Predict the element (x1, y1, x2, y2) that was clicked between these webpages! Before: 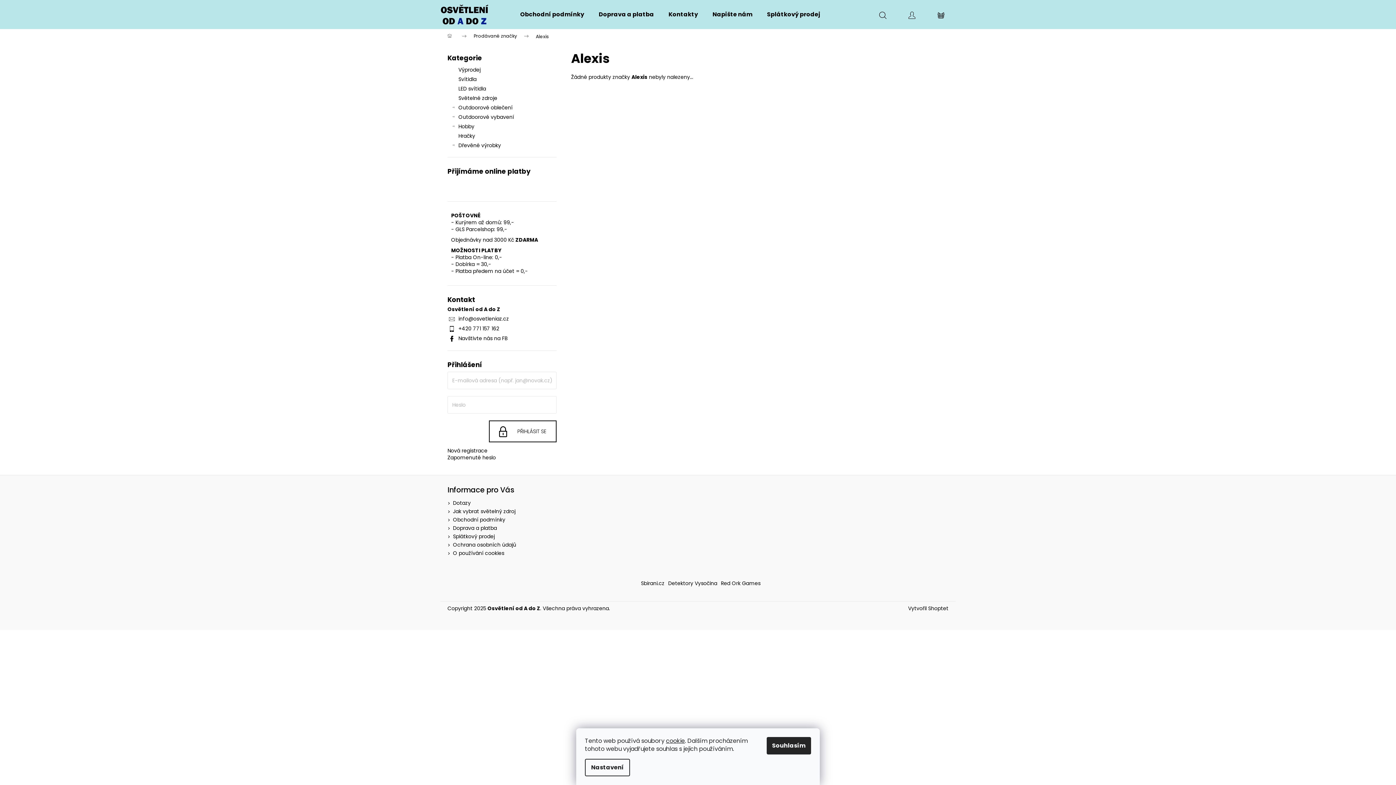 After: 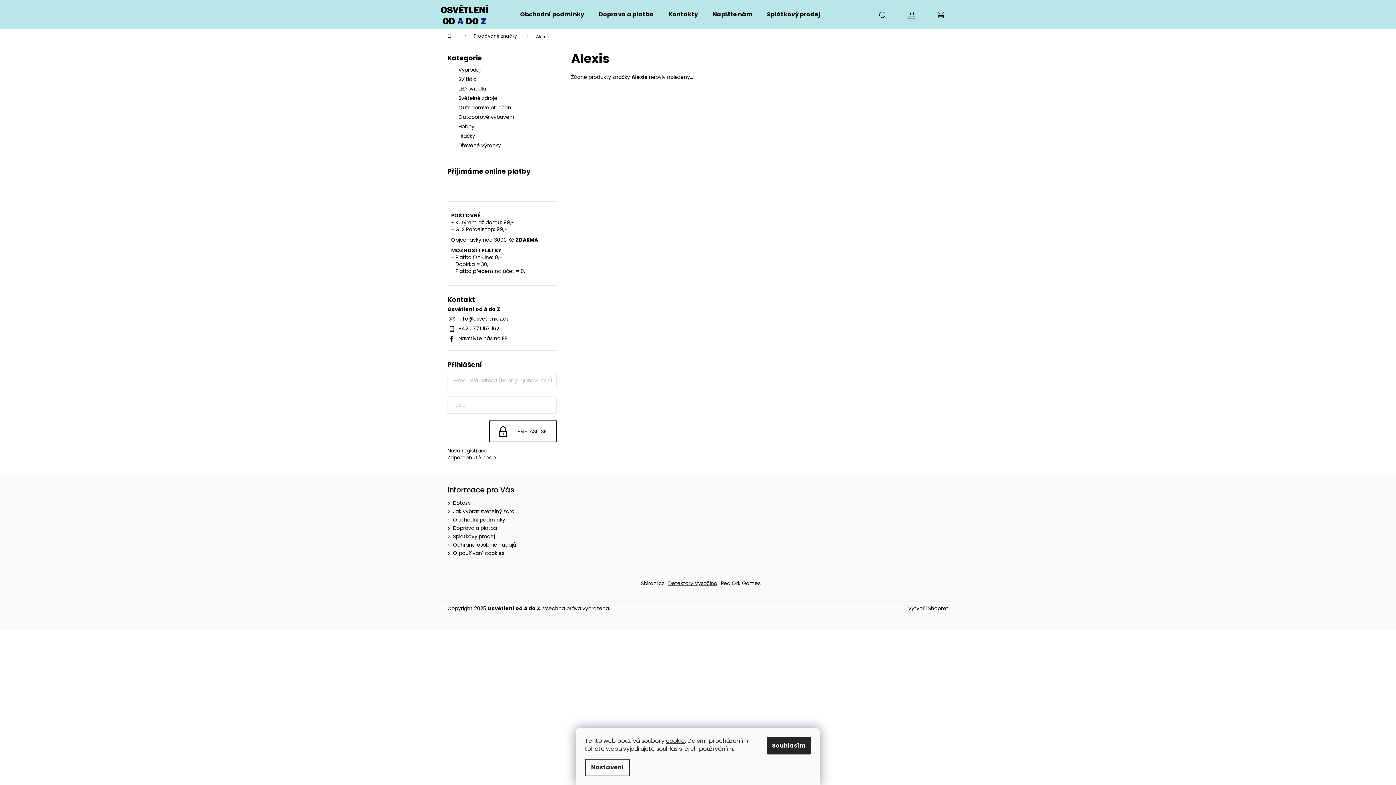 Action: label: Detektory Vysočina bbox: (668, 580, 717, 587)